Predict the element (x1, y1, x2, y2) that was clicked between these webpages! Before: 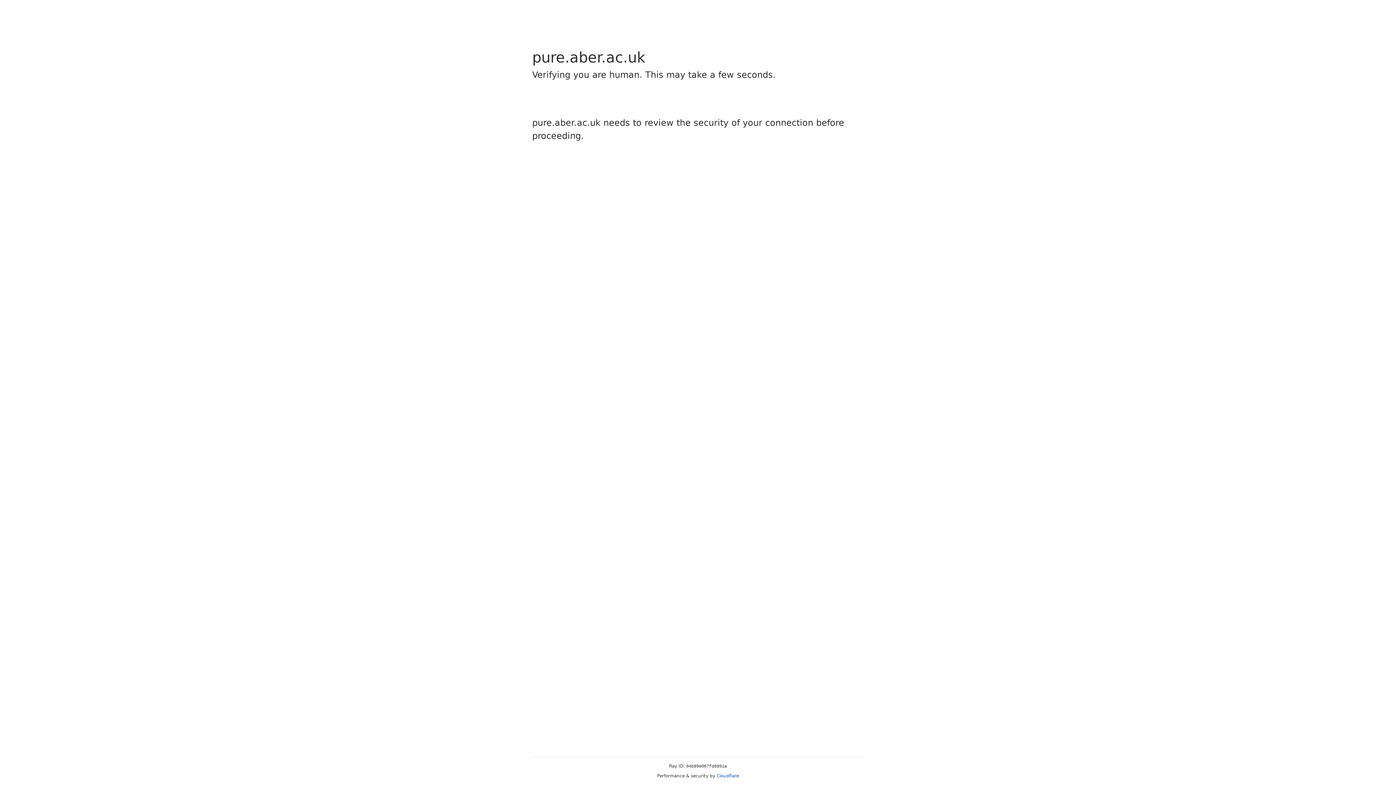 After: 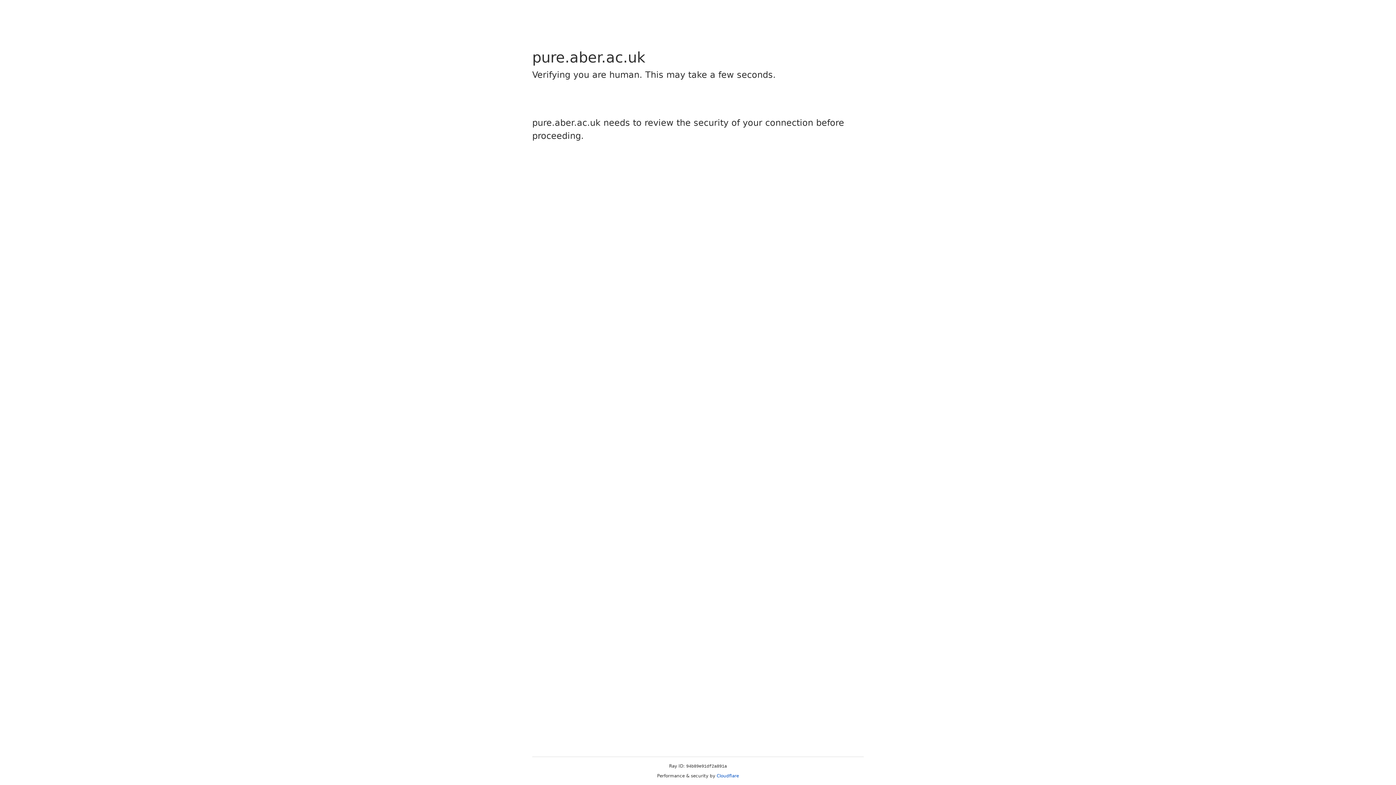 Action: bbox: (716, 773, 739, 778) label: Cloudflare